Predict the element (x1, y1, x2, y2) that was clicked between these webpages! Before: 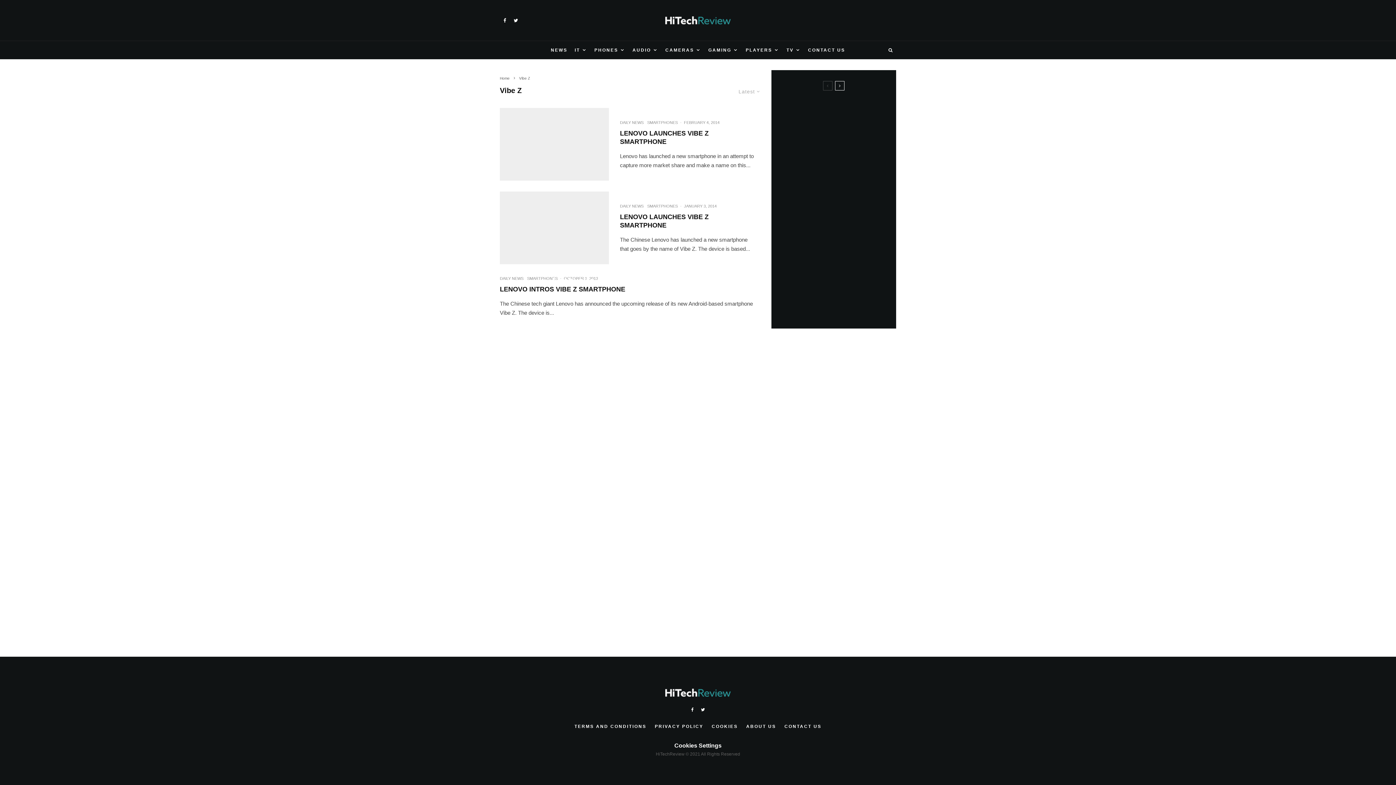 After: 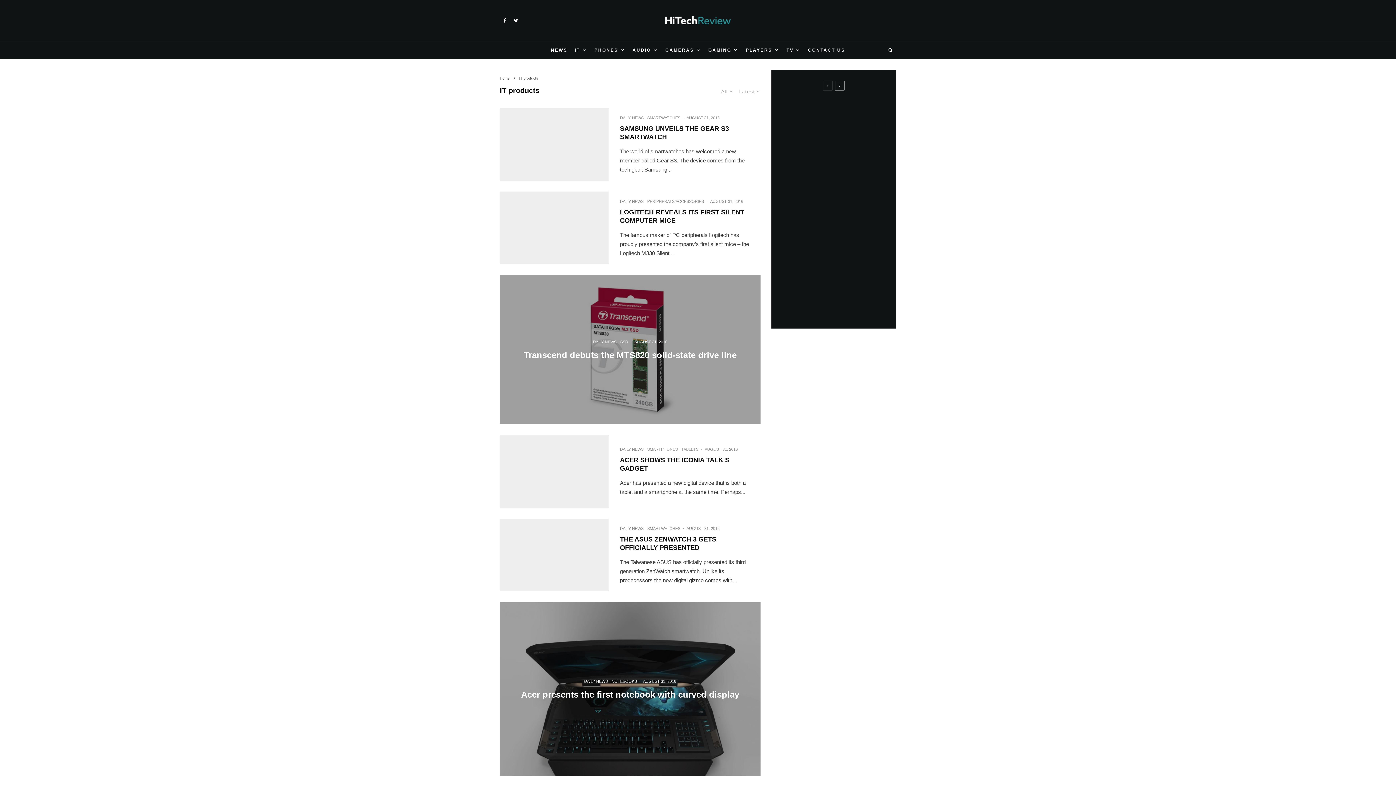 Action: label: IT bbox: (571, 41, 590, 59)